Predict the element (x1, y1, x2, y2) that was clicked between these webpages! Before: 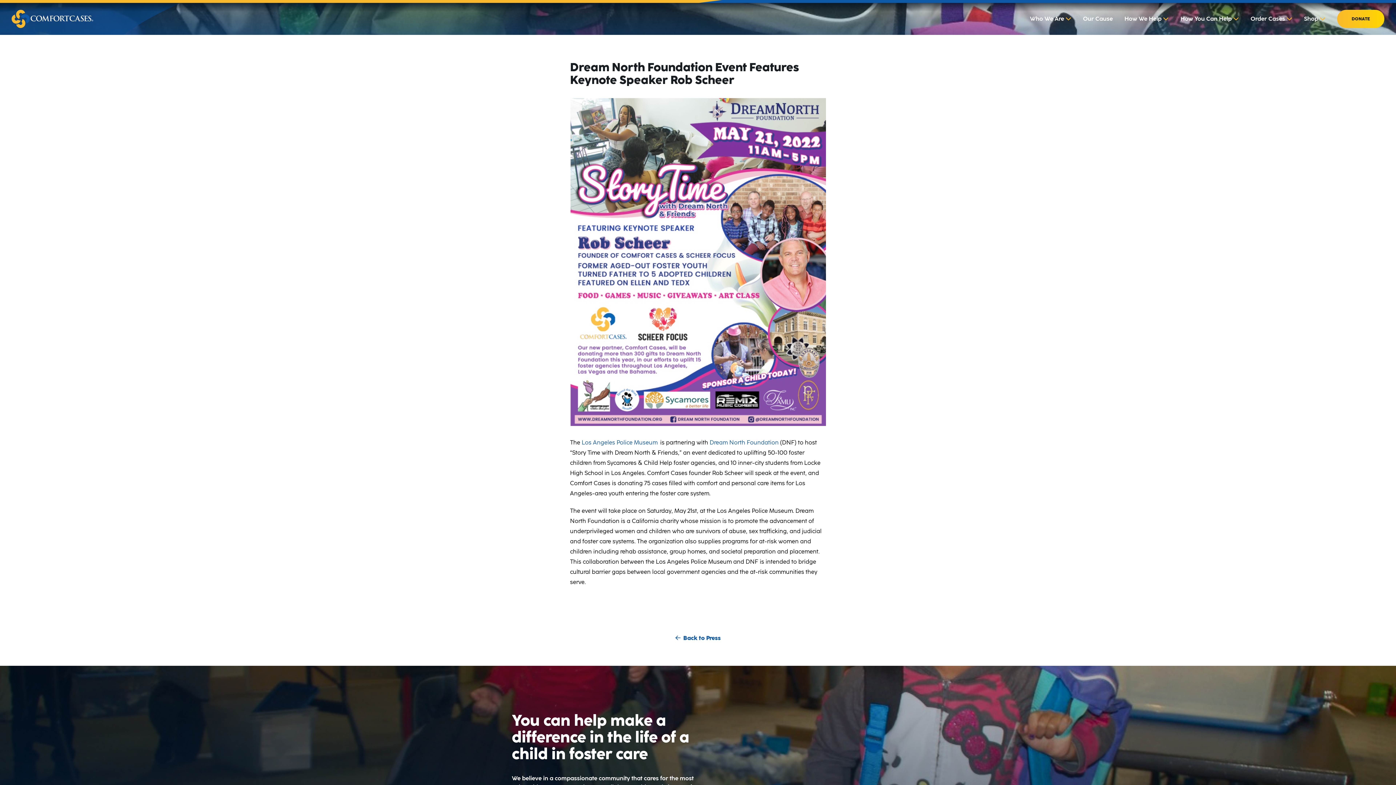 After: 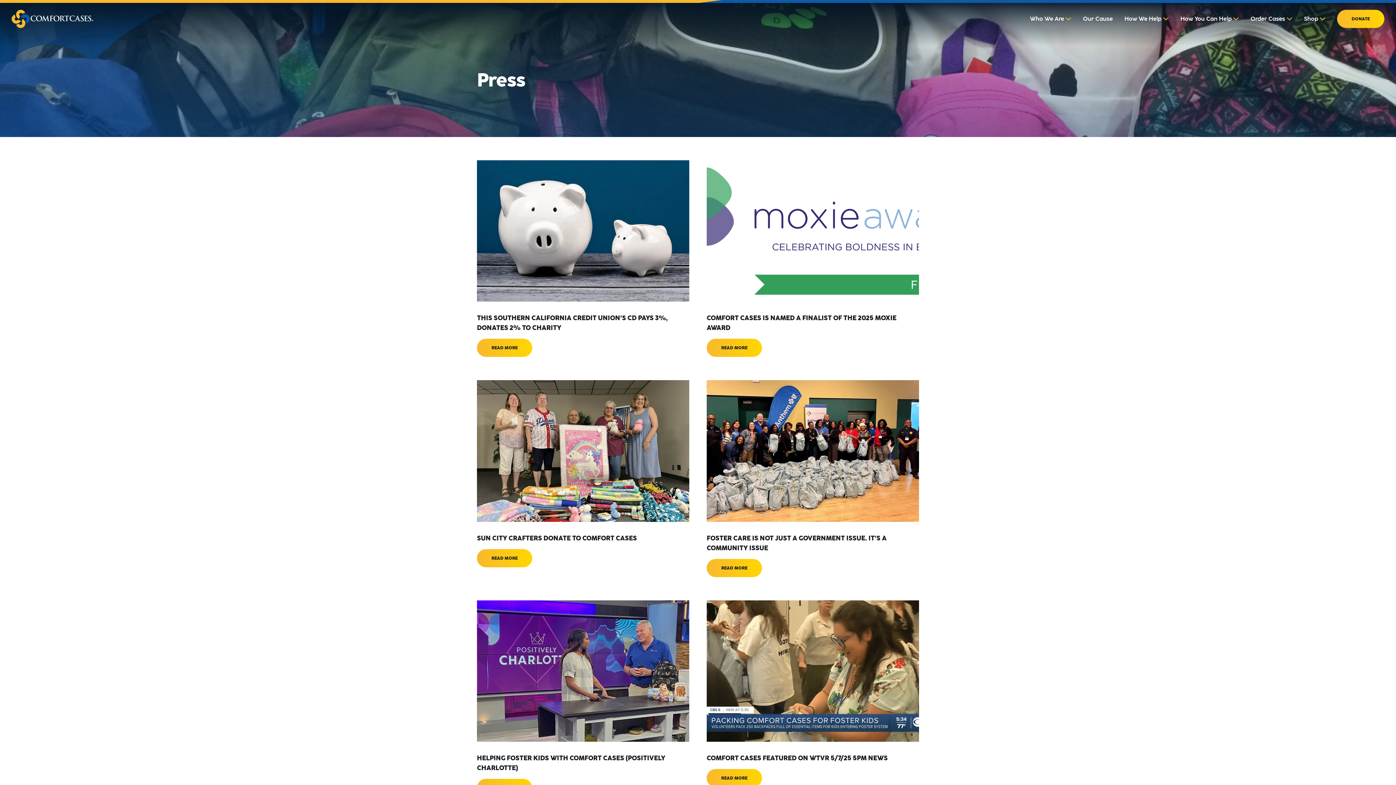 Action: label: Back to Press bbox: (675, 634, 720, 643)